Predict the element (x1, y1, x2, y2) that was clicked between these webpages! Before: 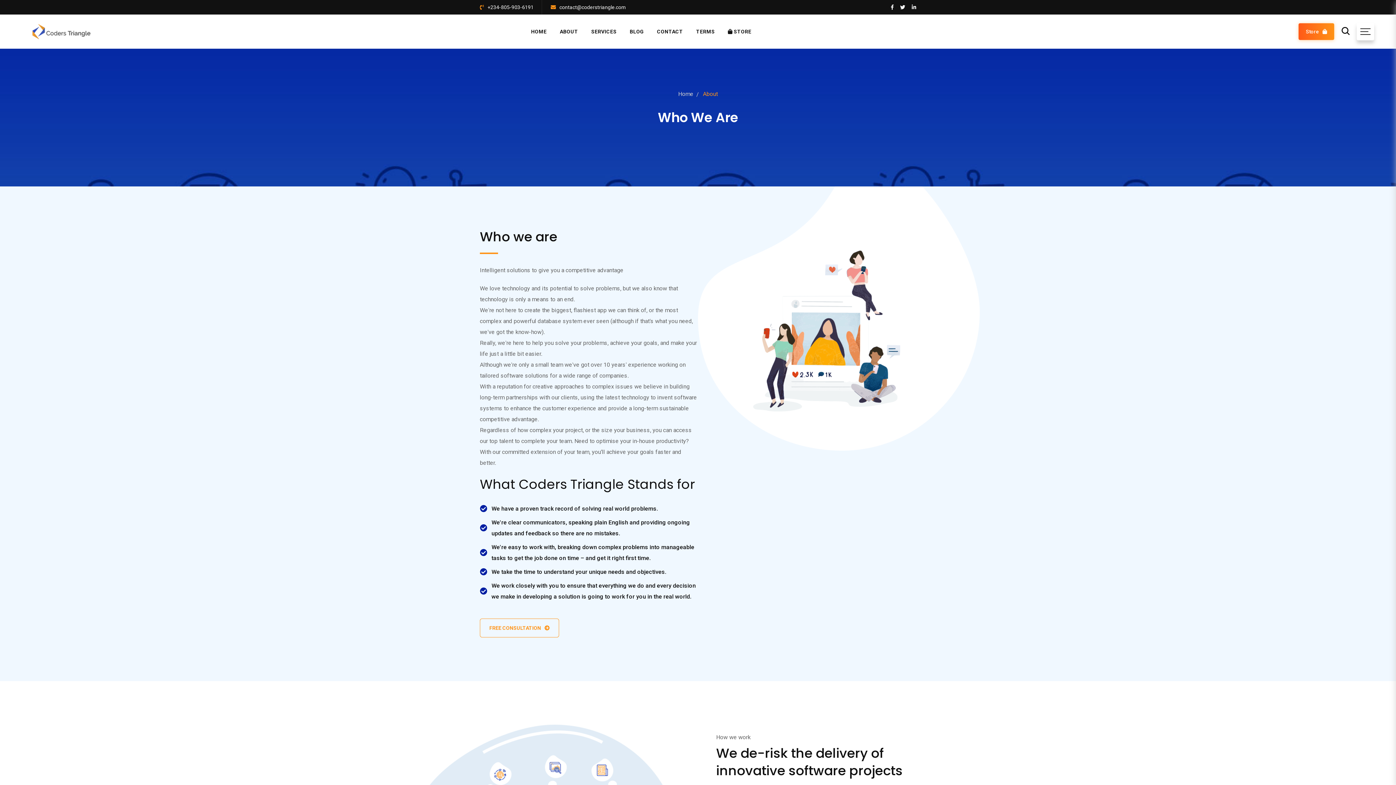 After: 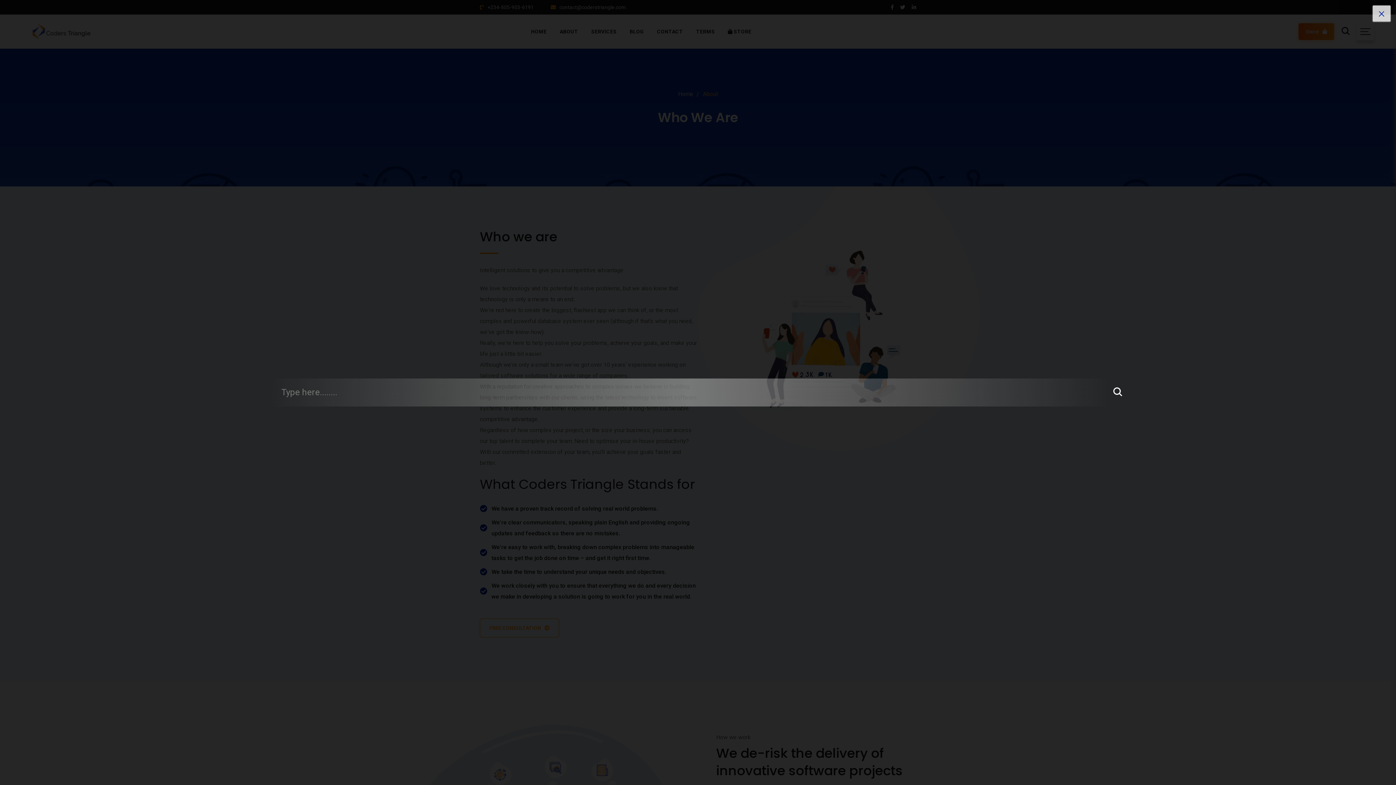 Action: bbox: (1341, 28, 1349, 35)